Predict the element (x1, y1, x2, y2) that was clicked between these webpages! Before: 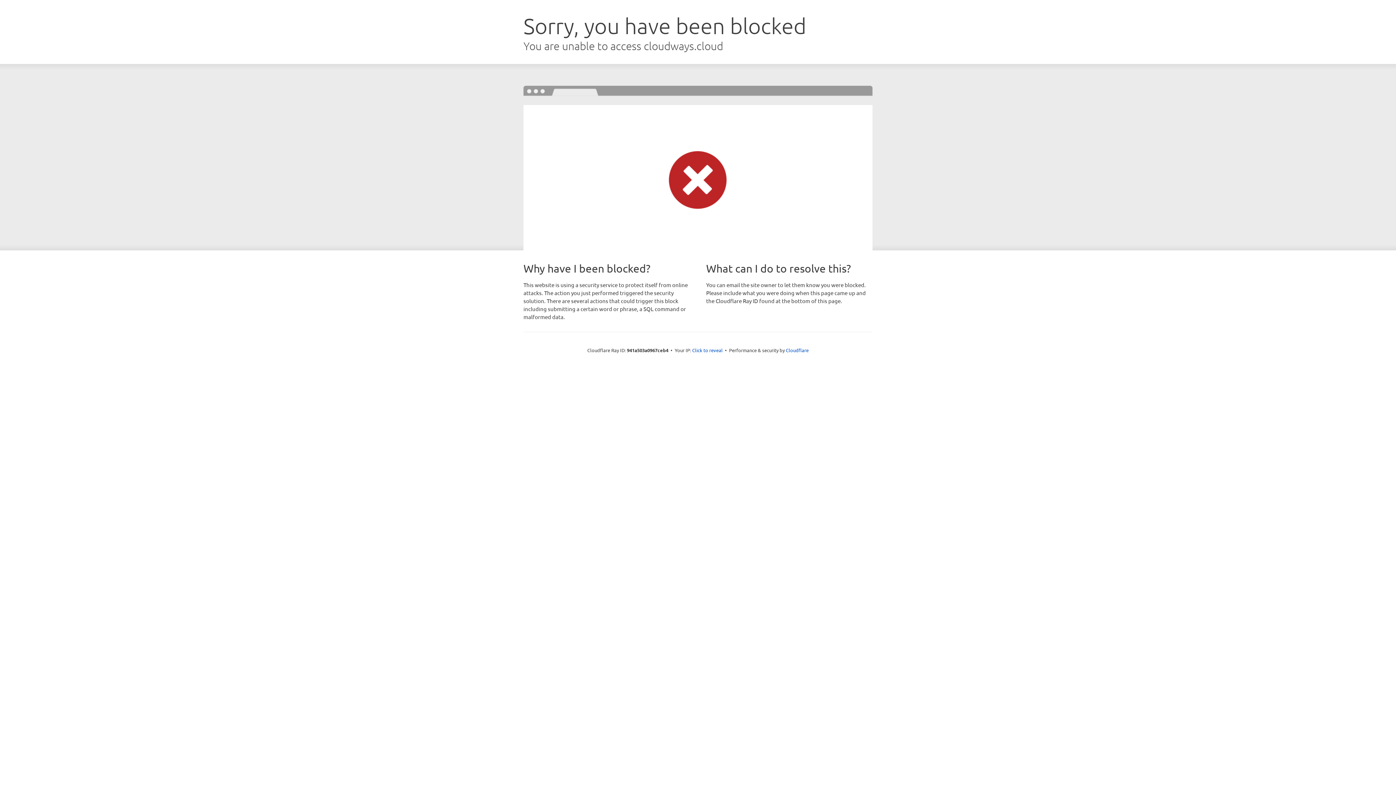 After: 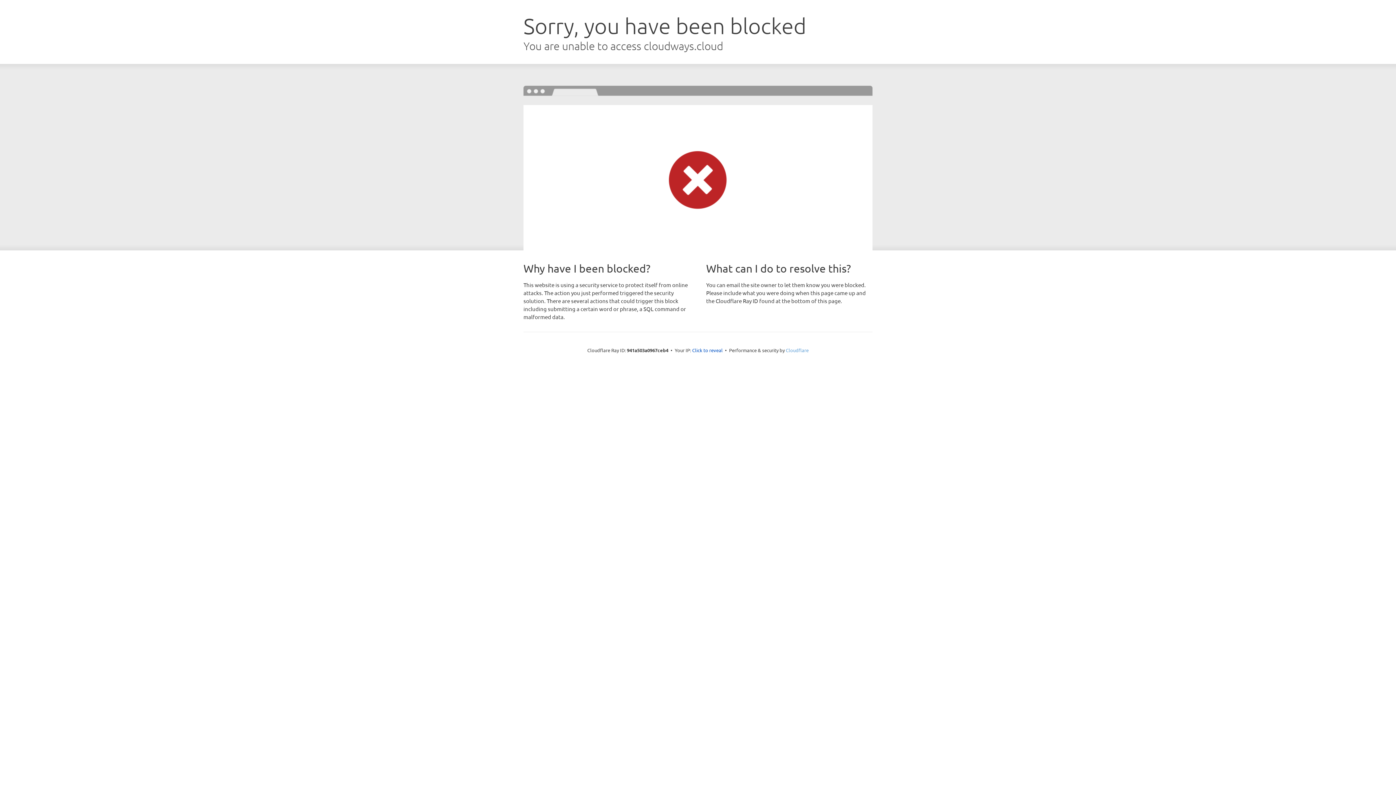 Action: label: Cloudflare bbox: (786, 347, 808, 353)